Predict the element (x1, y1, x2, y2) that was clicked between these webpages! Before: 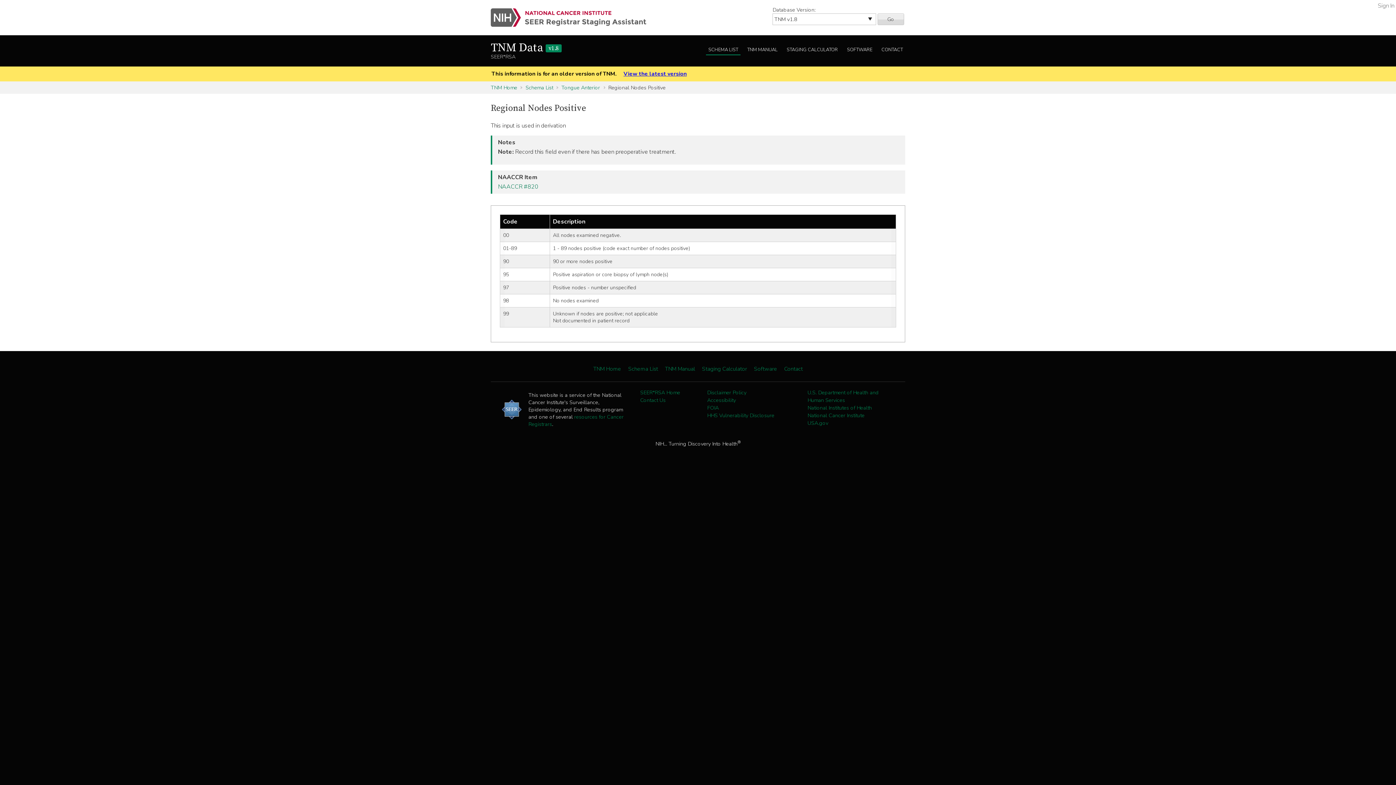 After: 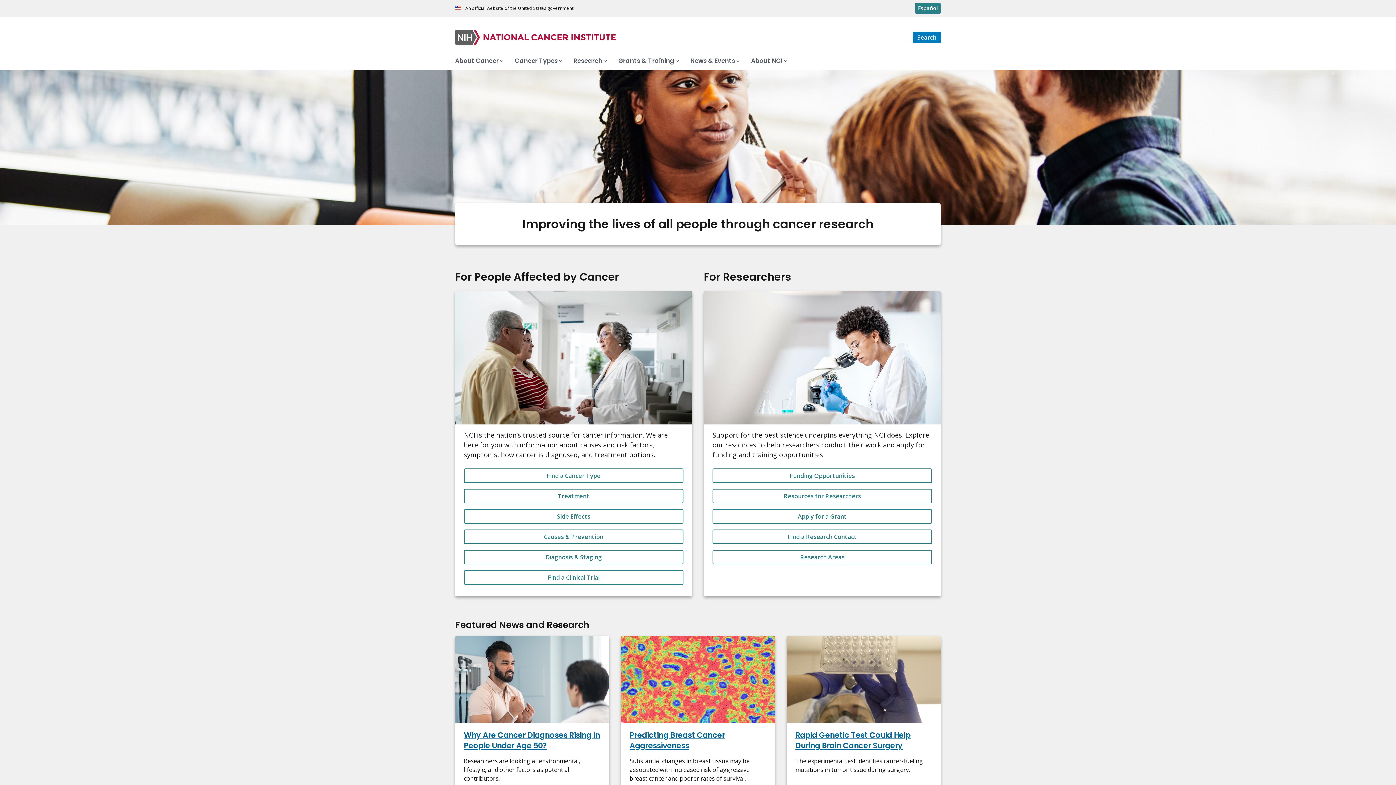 Action: label: National Cancer Institute bbox: (807, 412, 864, 419)